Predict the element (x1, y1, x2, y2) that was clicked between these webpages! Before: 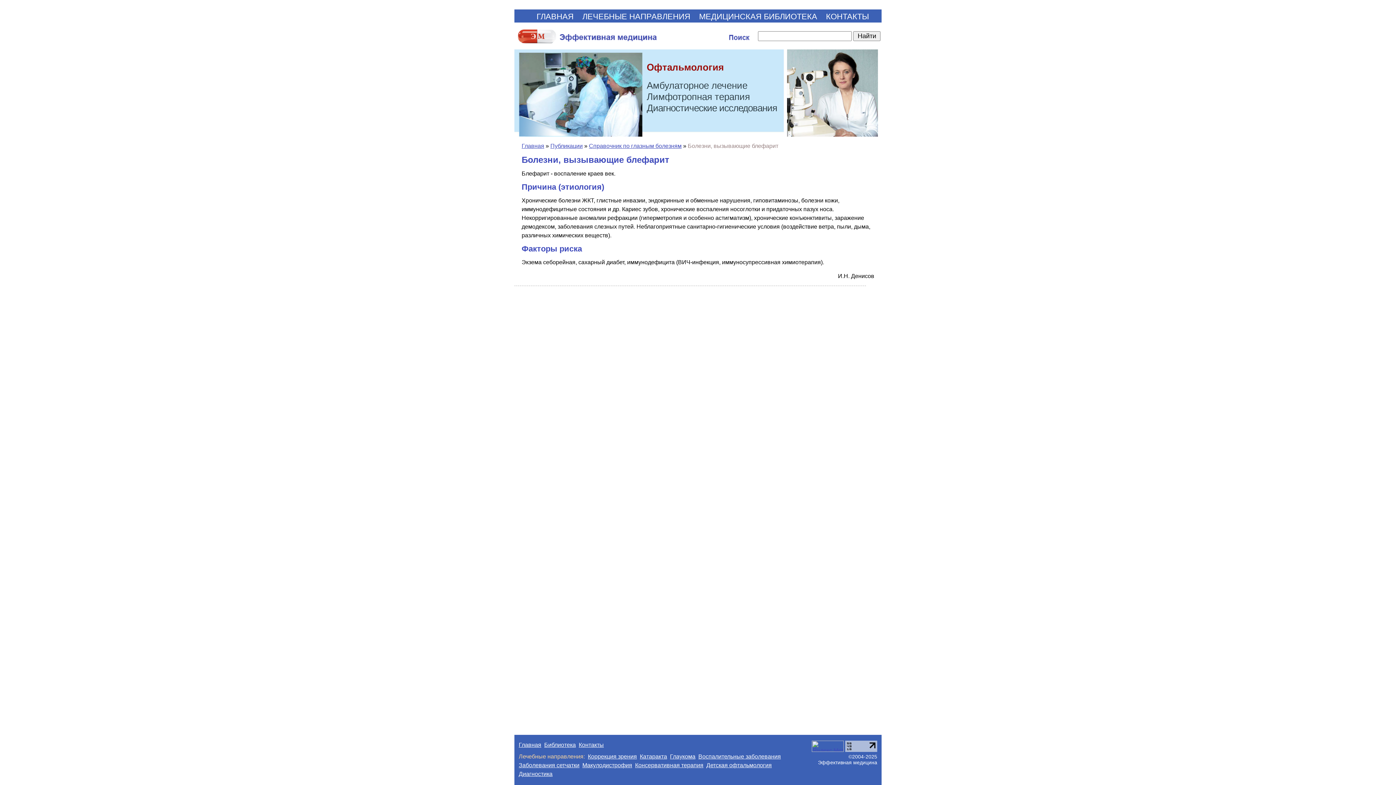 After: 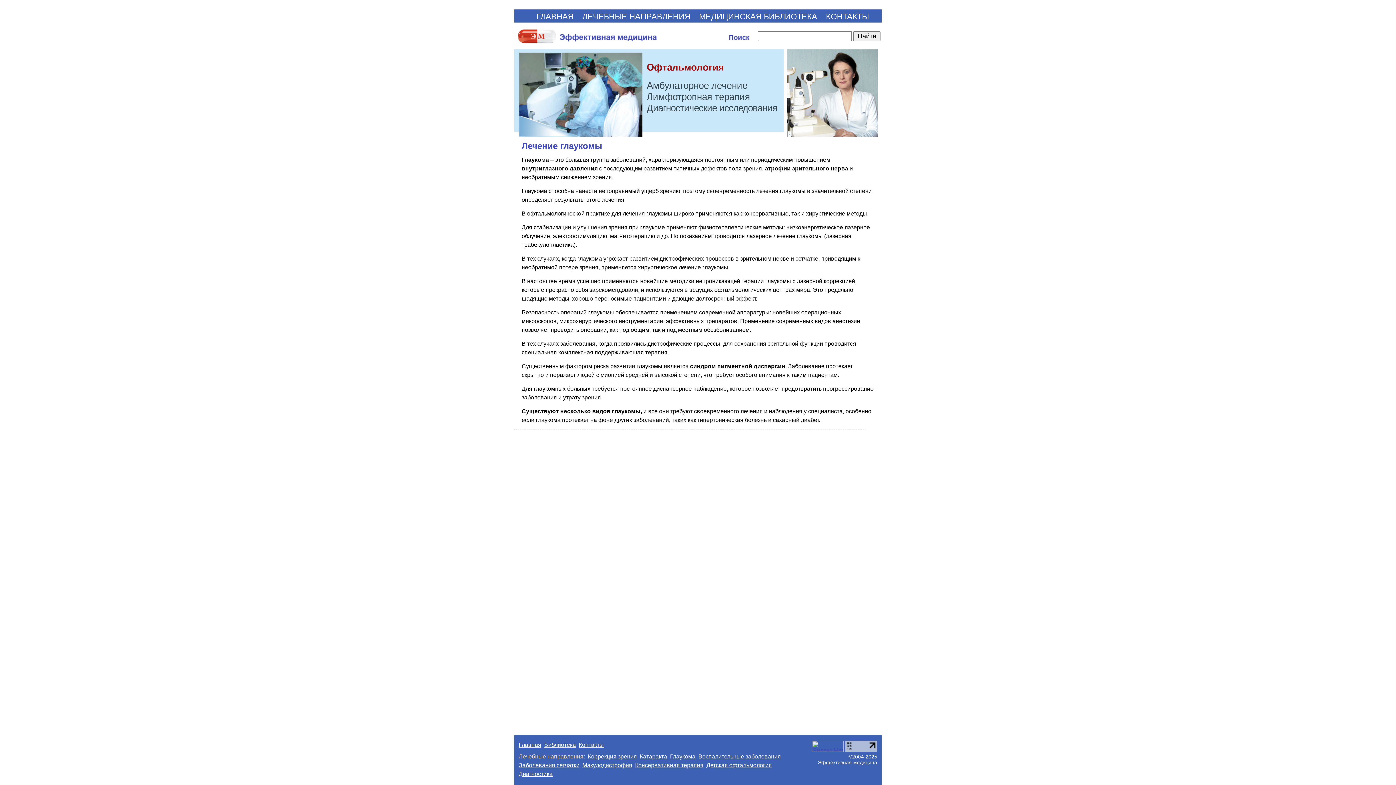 Action: bbox: (670, 753, 695, 760) label: Глаукома